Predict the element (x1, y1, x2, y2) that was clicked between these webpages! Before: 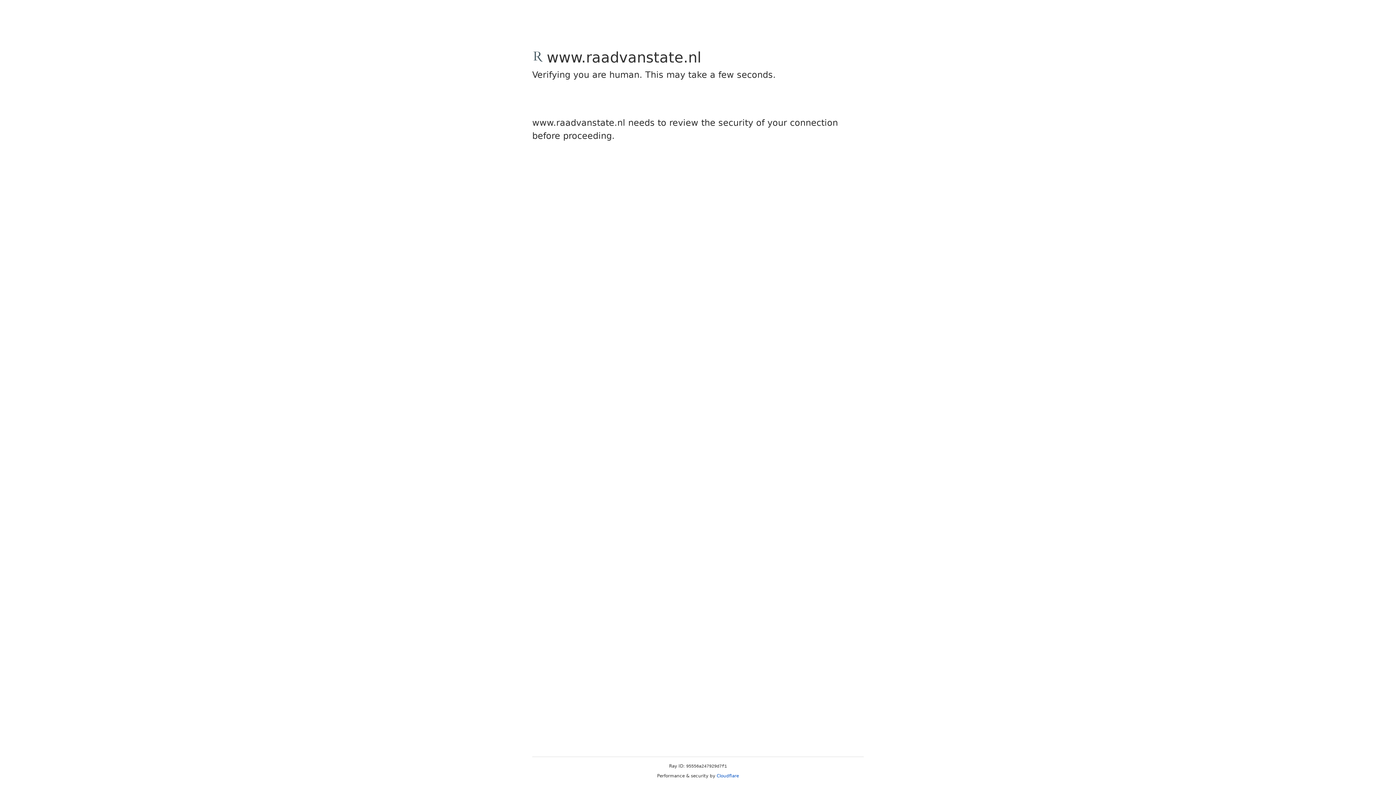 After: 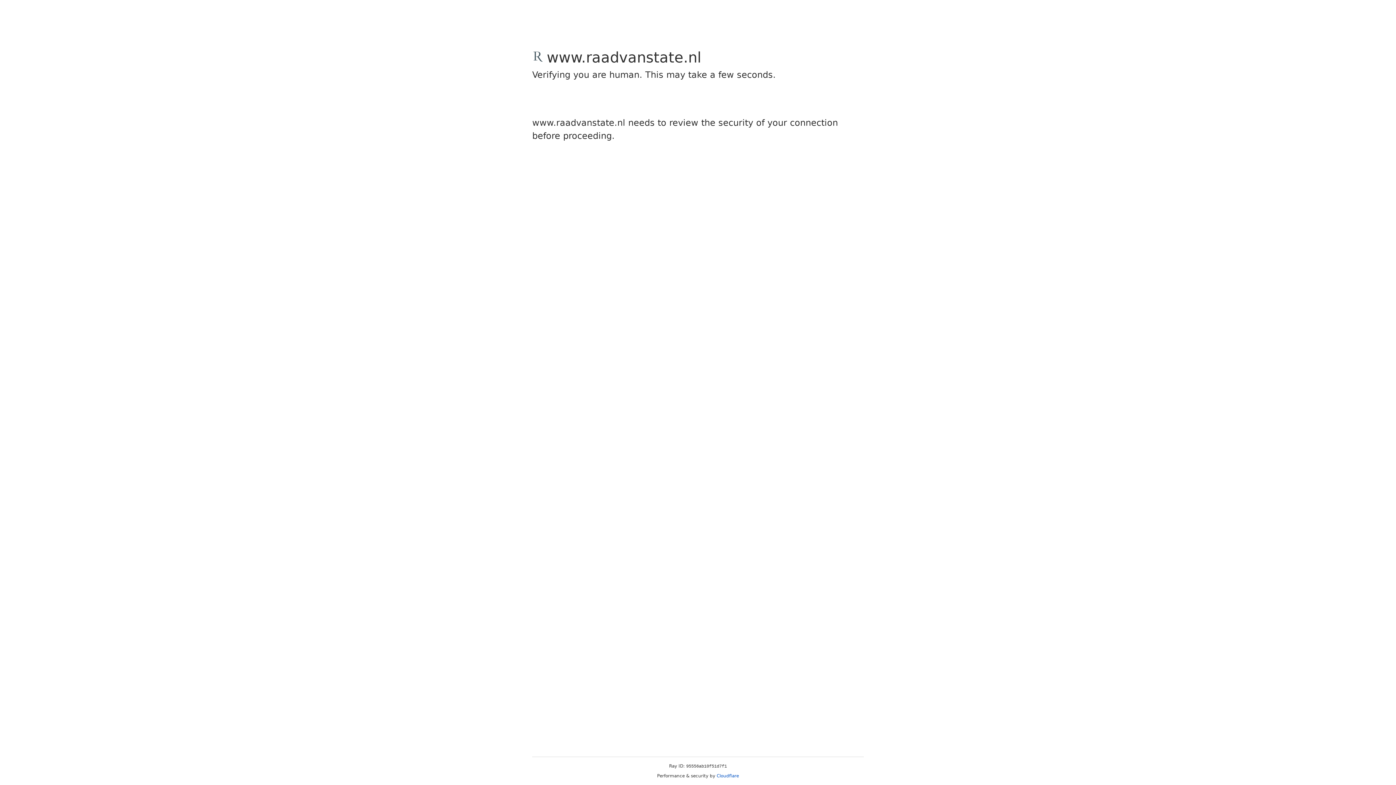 Action: label: Cloudflare bbox: (716, 773, 739, 778)